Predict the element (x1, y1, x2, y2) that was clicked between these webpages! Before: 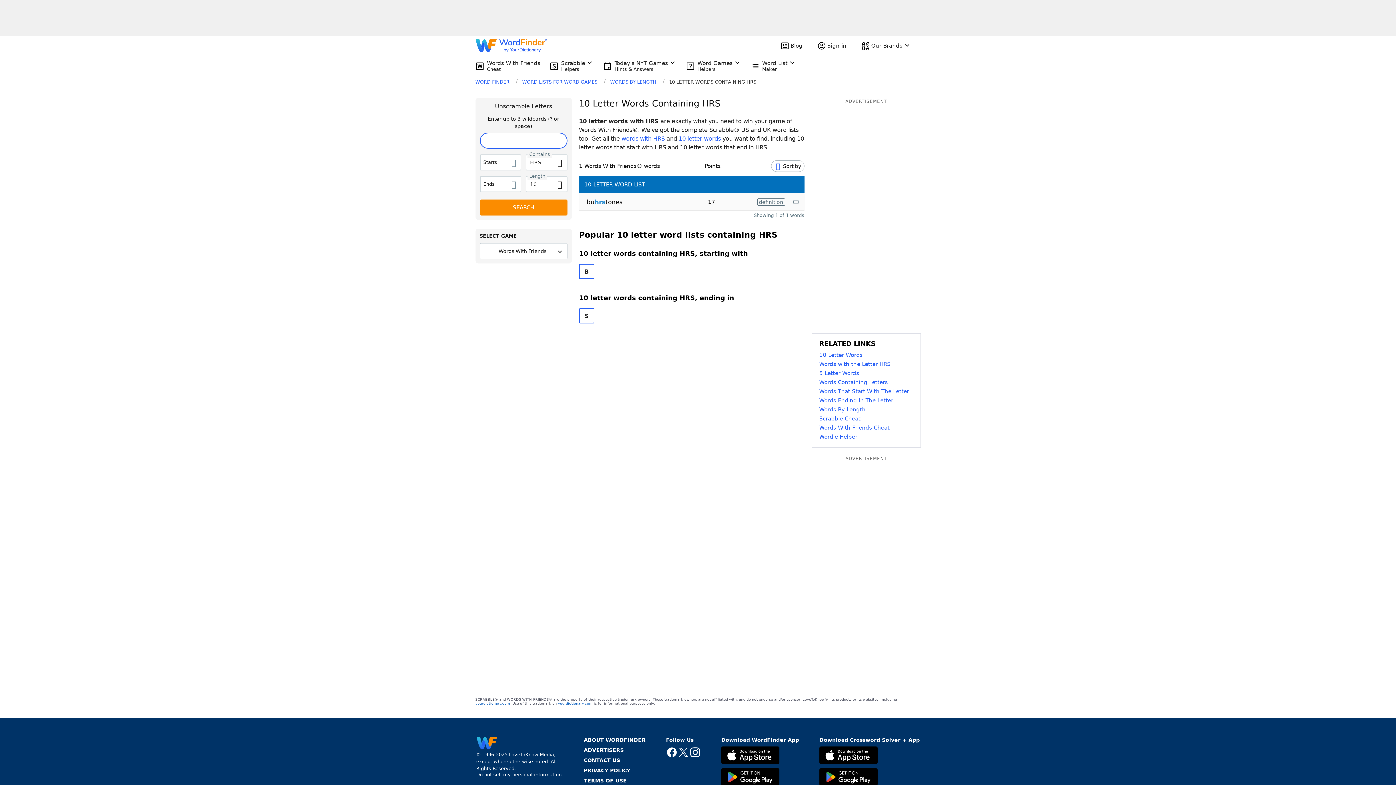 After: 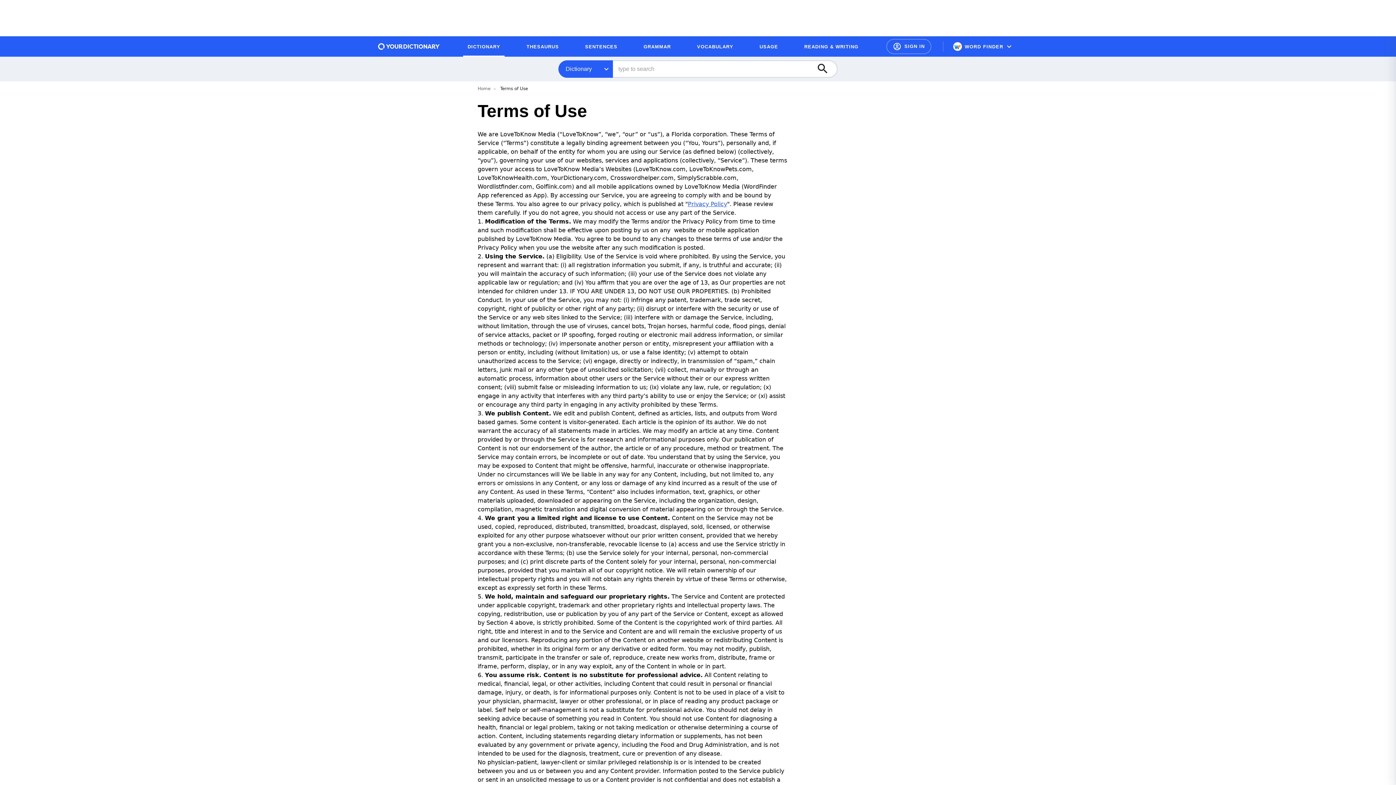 Action: label: TERMS OF USE bbox: (584, 777, 626, 784)